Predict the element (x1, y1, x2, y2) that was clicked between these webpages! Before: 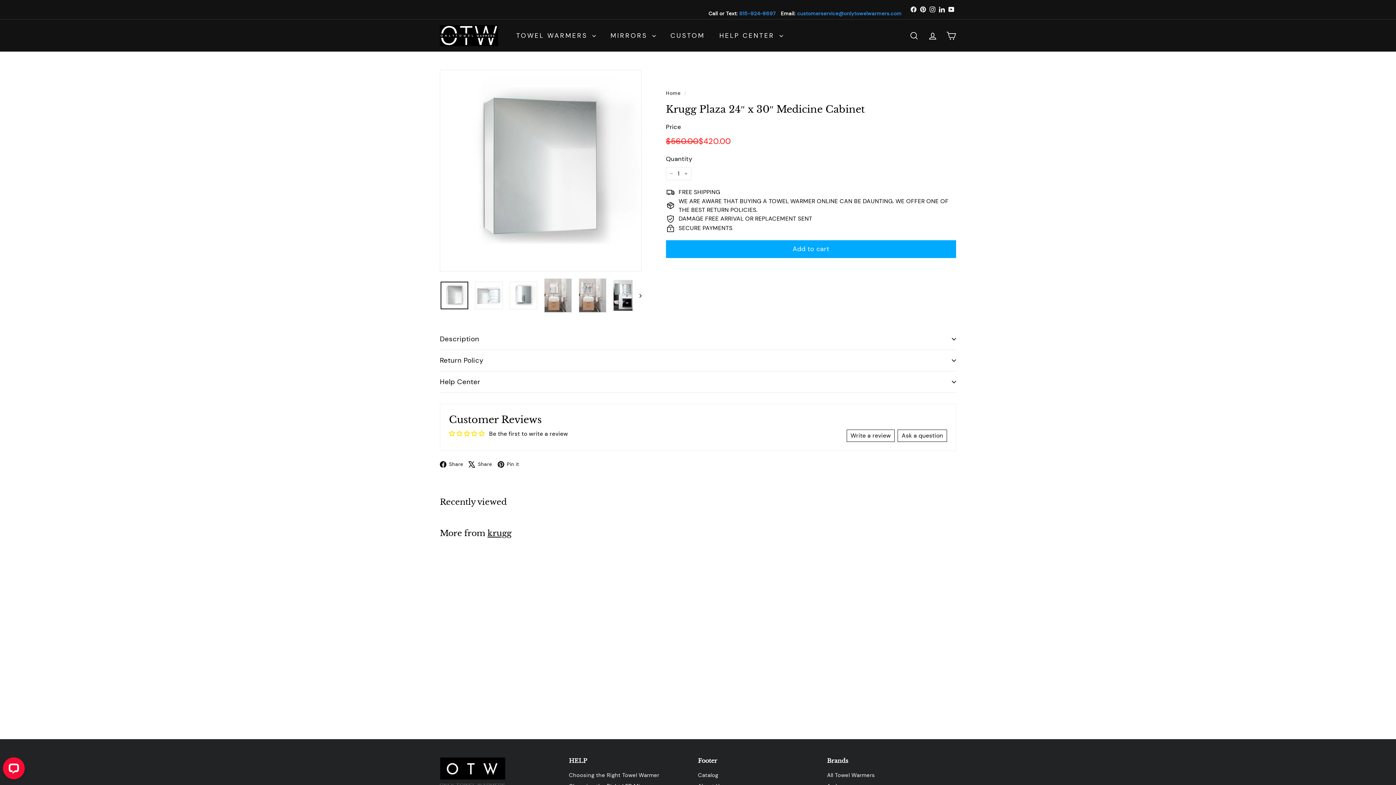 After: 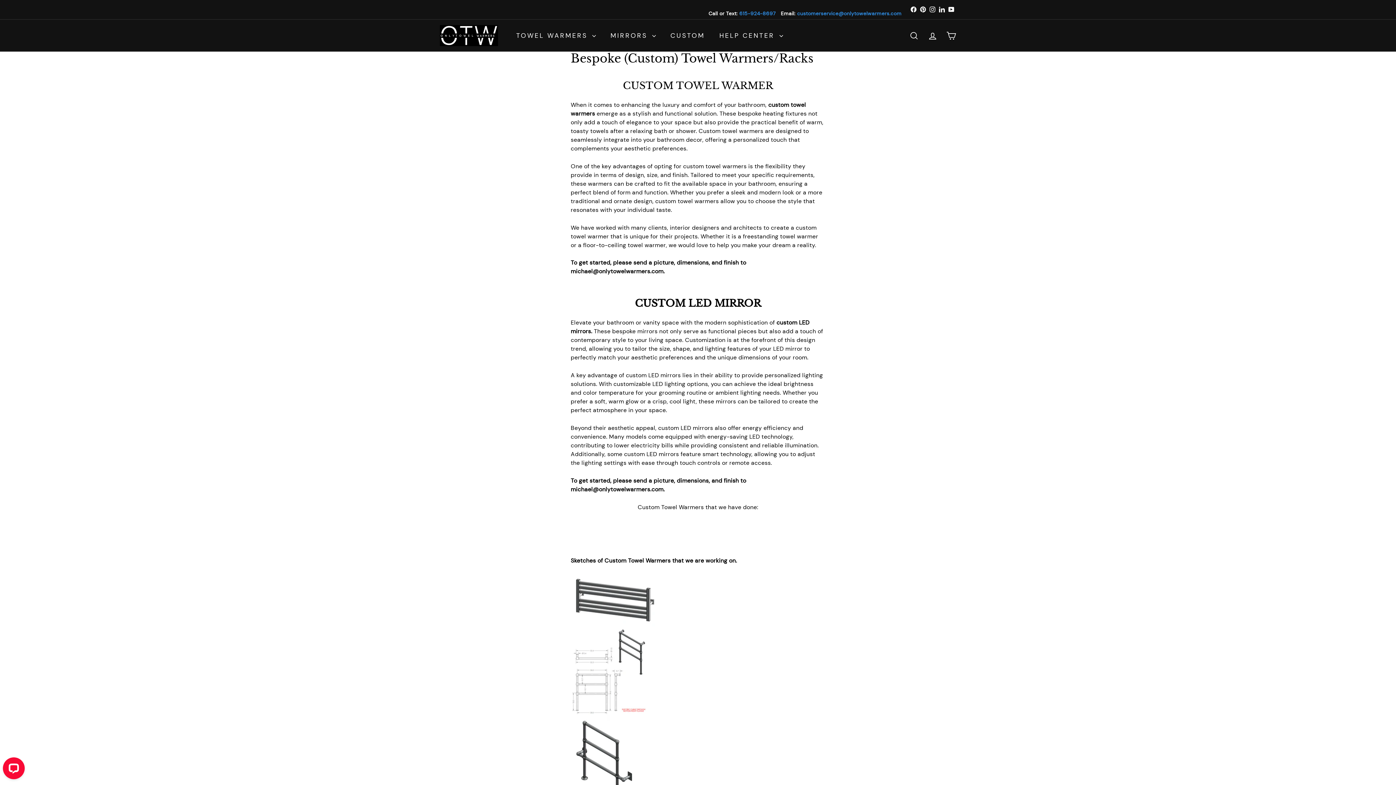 Action: bbox: (663, 24, 712, 46) label: CUSTOM